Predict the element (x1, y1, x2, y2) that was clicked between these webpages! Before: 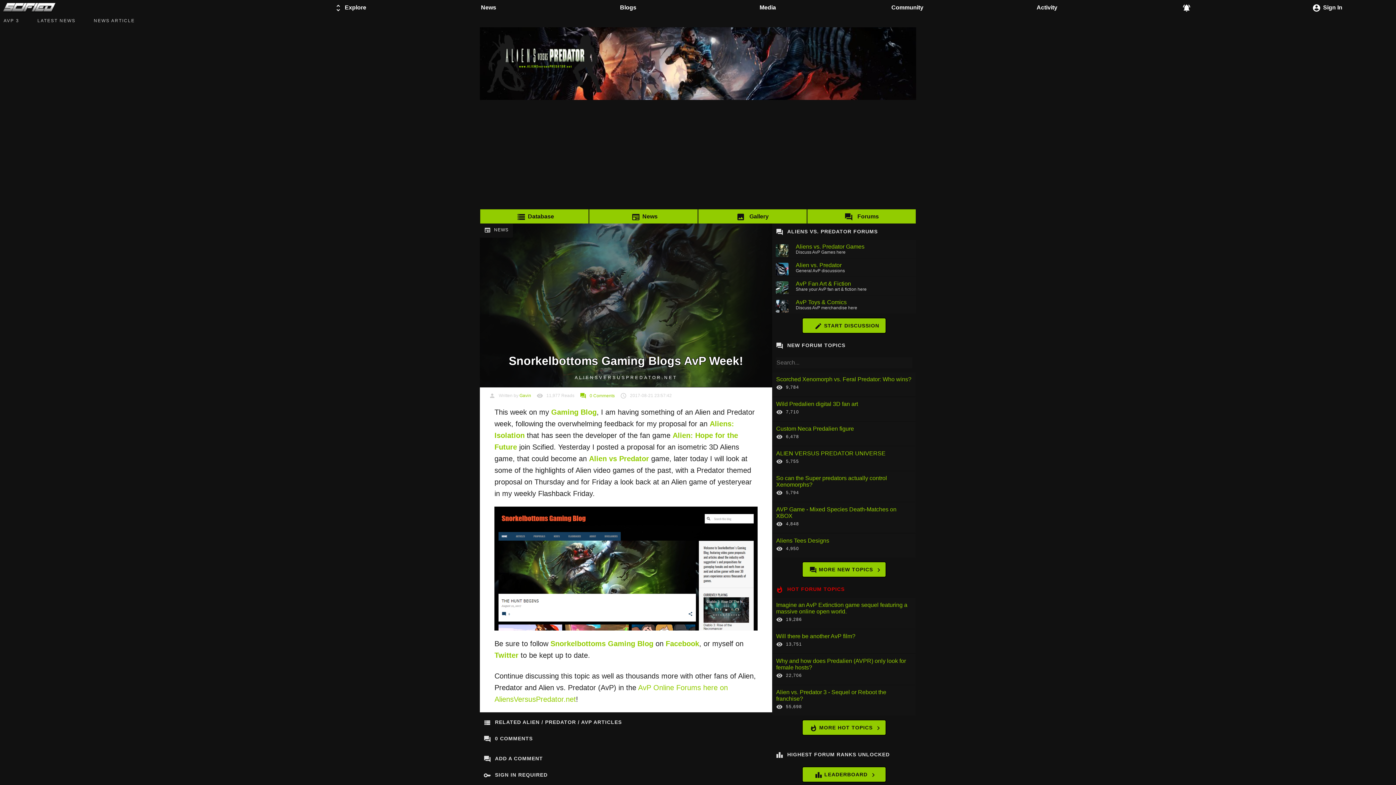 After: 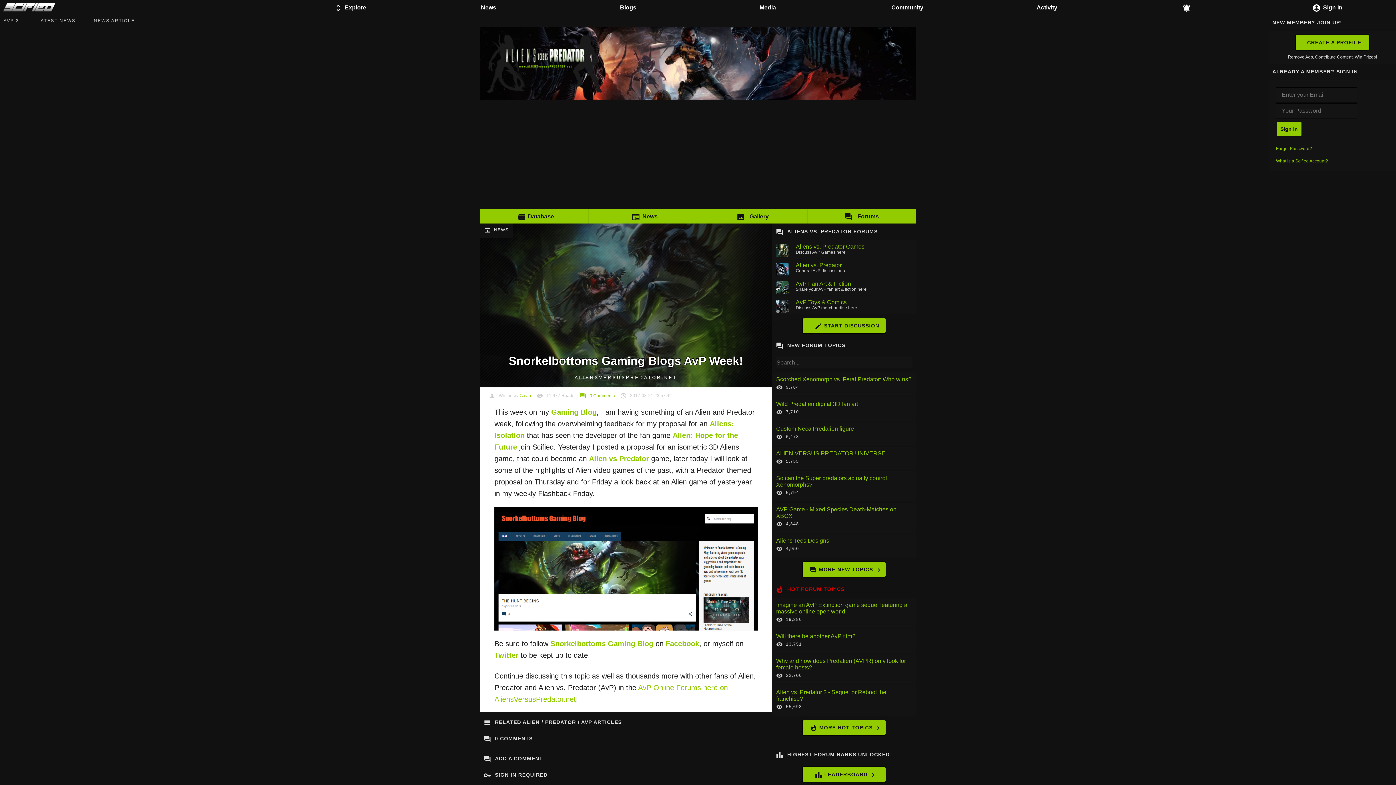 Action: bbox: (1256, 0, 1396, 17) label: Sign In